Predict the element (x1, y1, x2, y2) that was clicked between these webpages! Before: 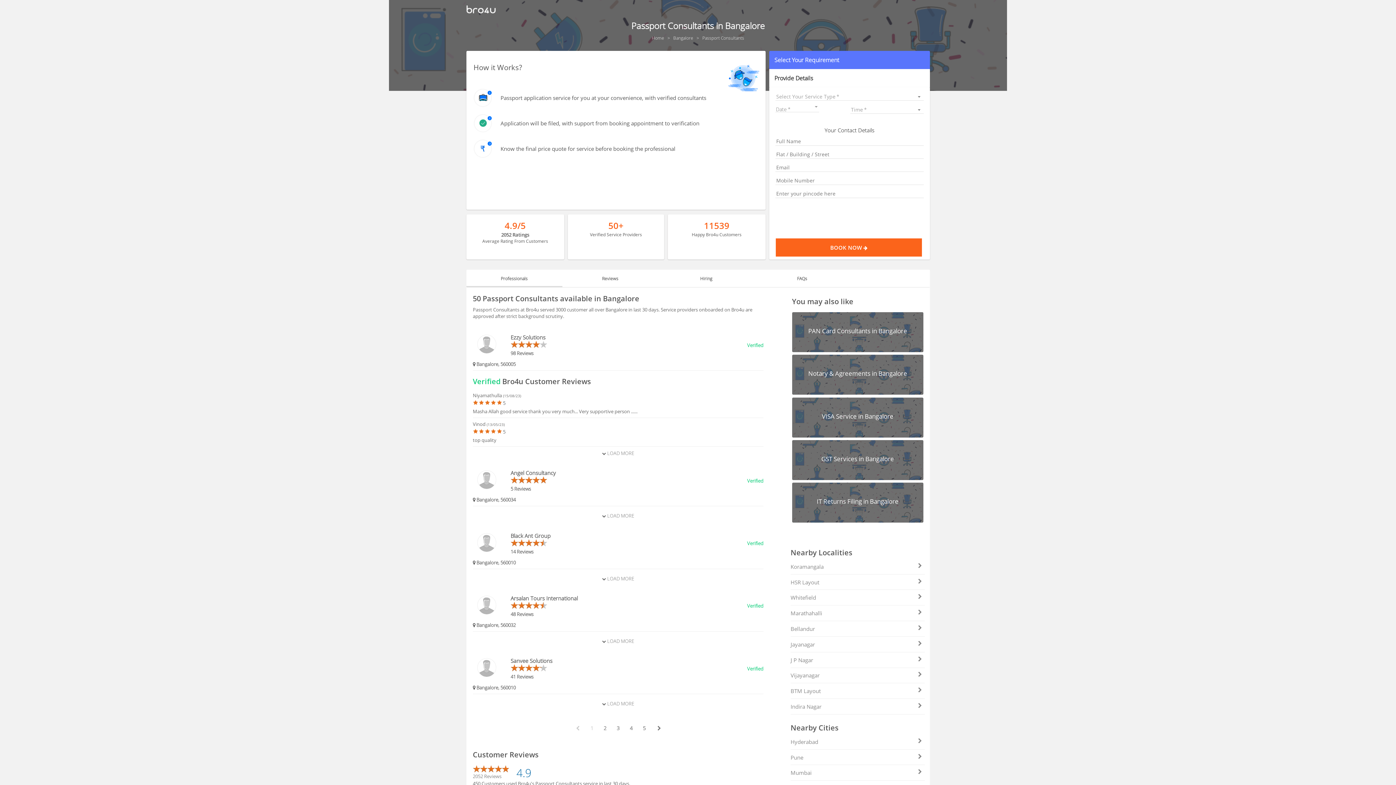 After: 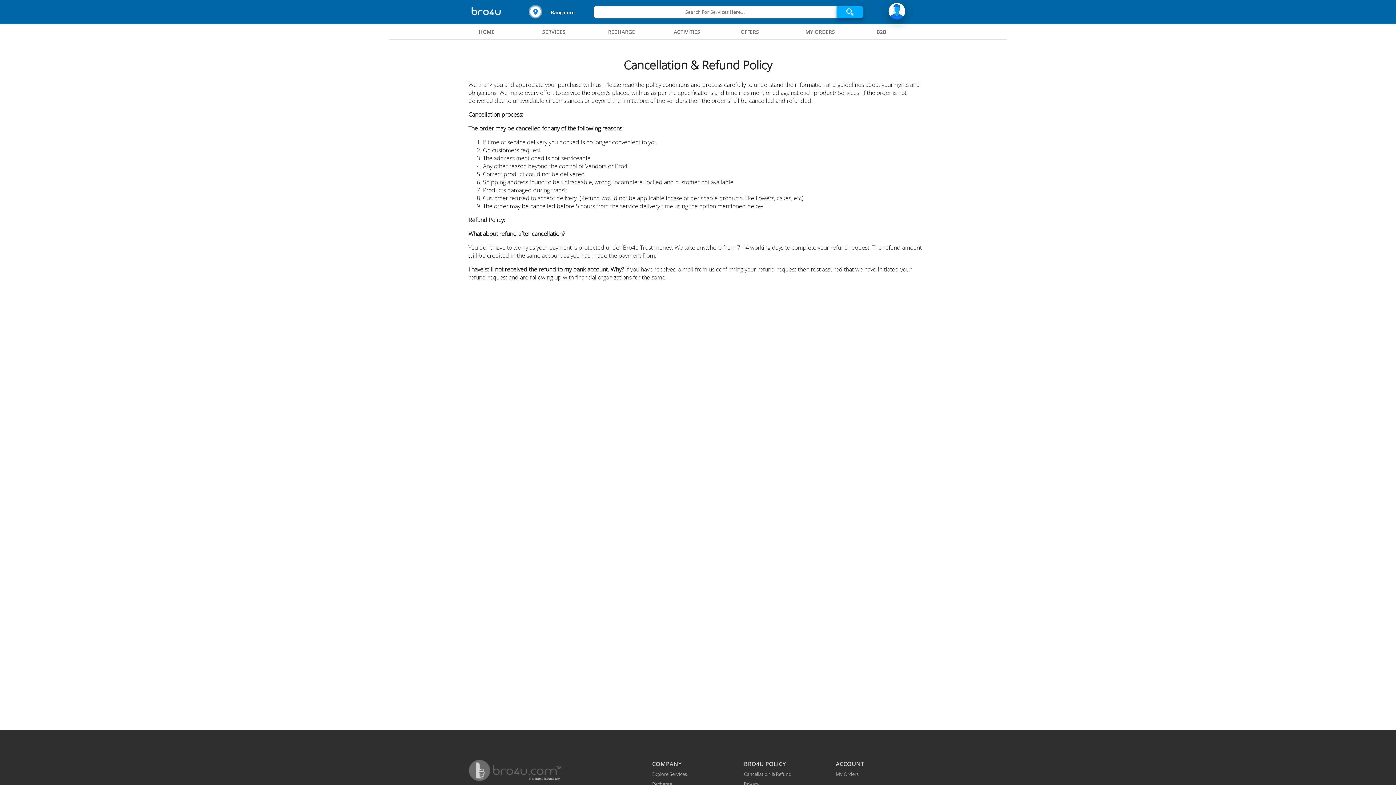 Action: label: Cancellation & Refund bbox: (744, 771, 791, 777)